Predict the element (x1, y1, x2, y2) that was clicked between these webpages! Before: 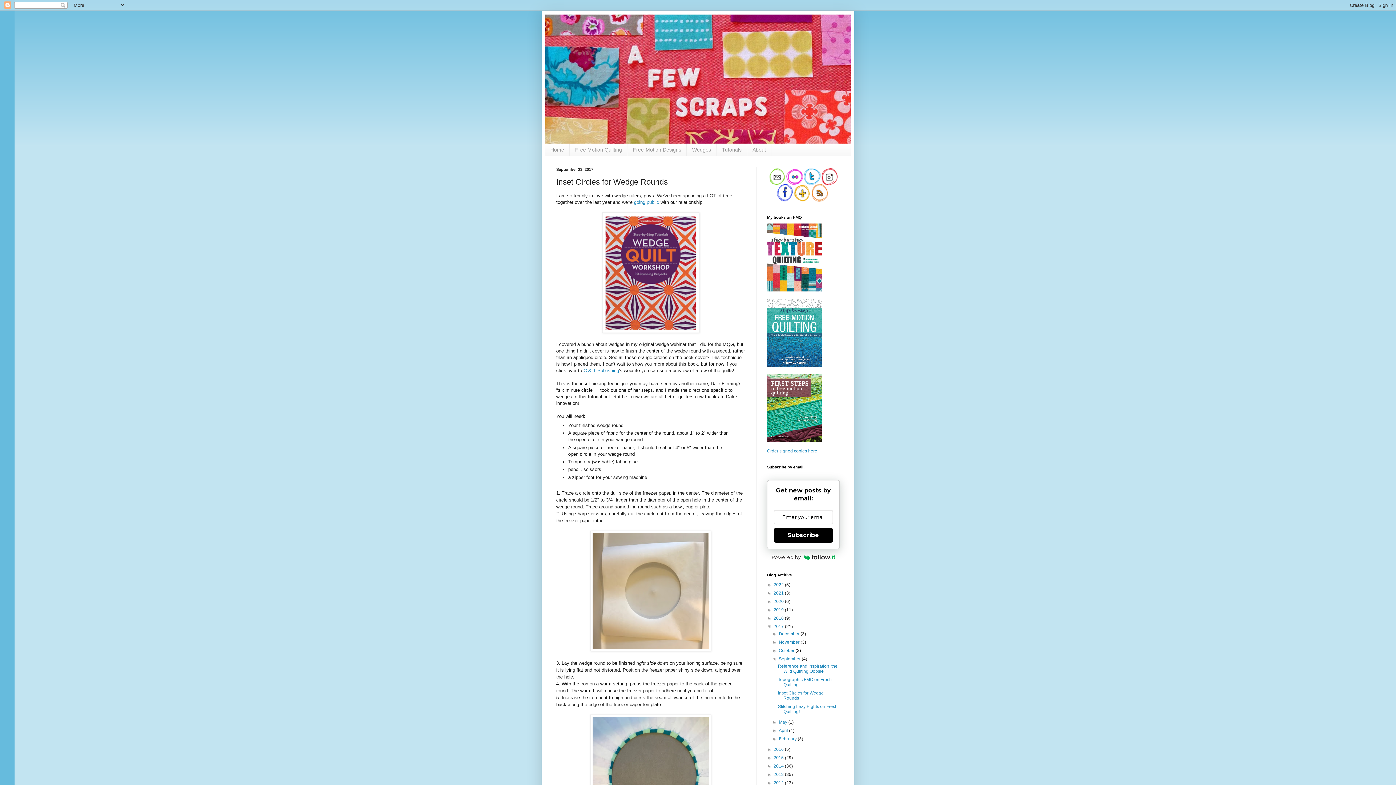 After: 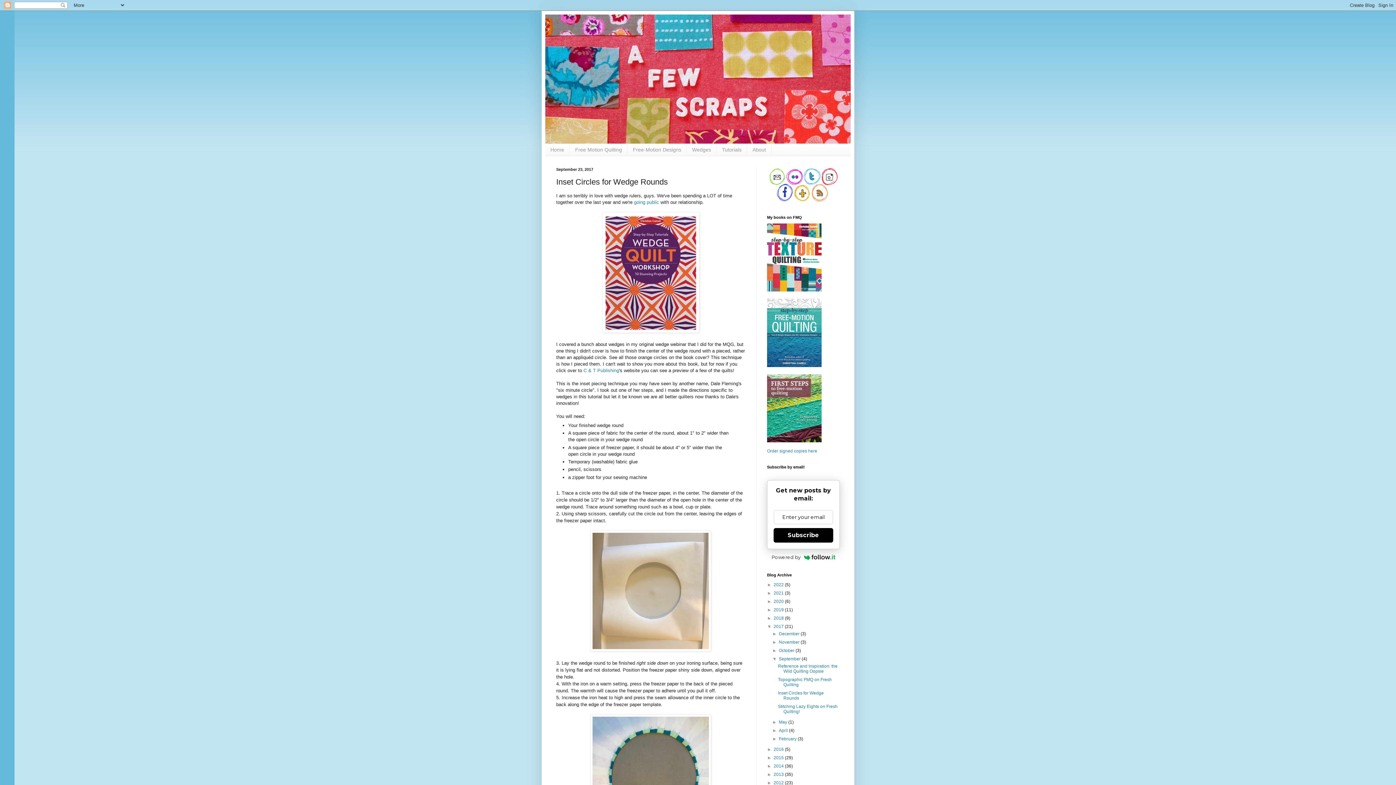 Action: bbox: (773, 528, 833, 543) label: Subscribe